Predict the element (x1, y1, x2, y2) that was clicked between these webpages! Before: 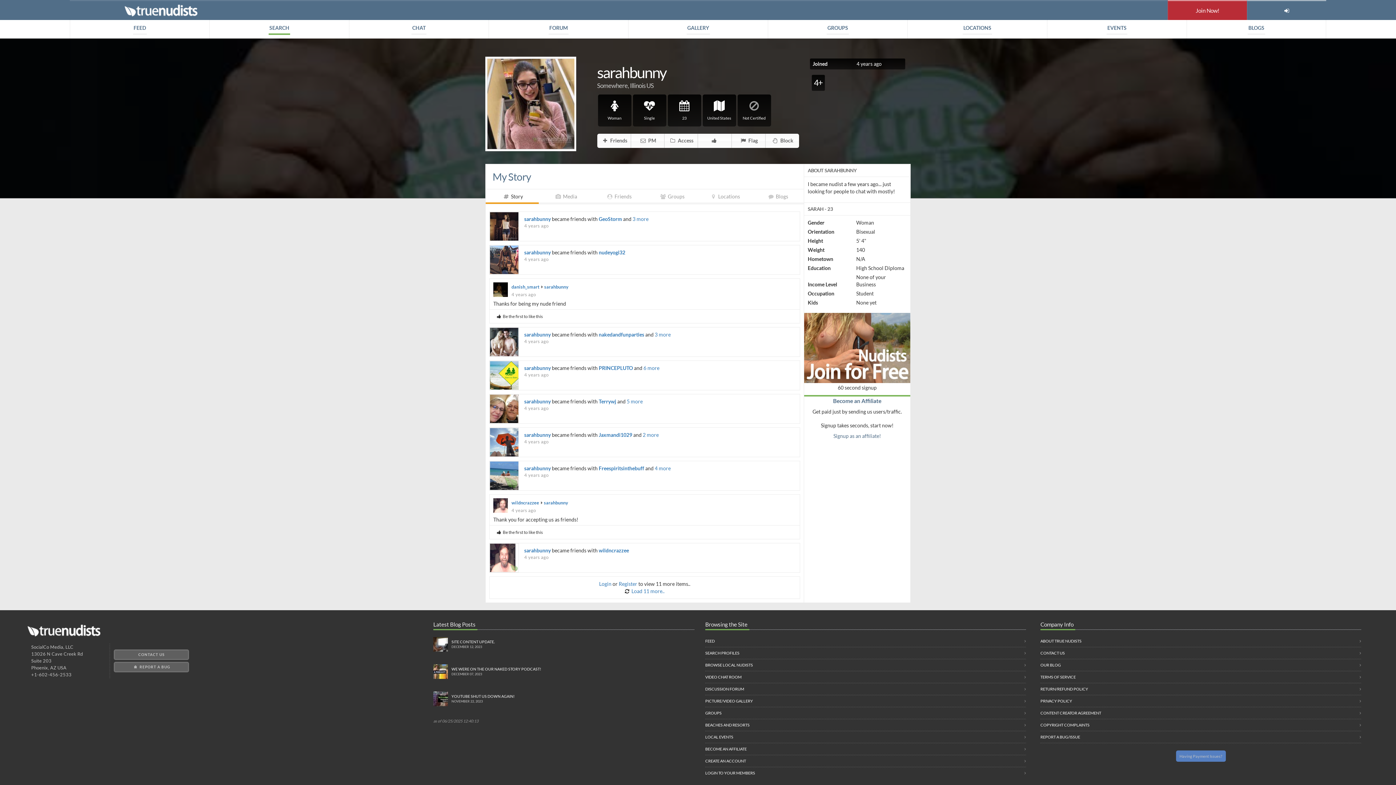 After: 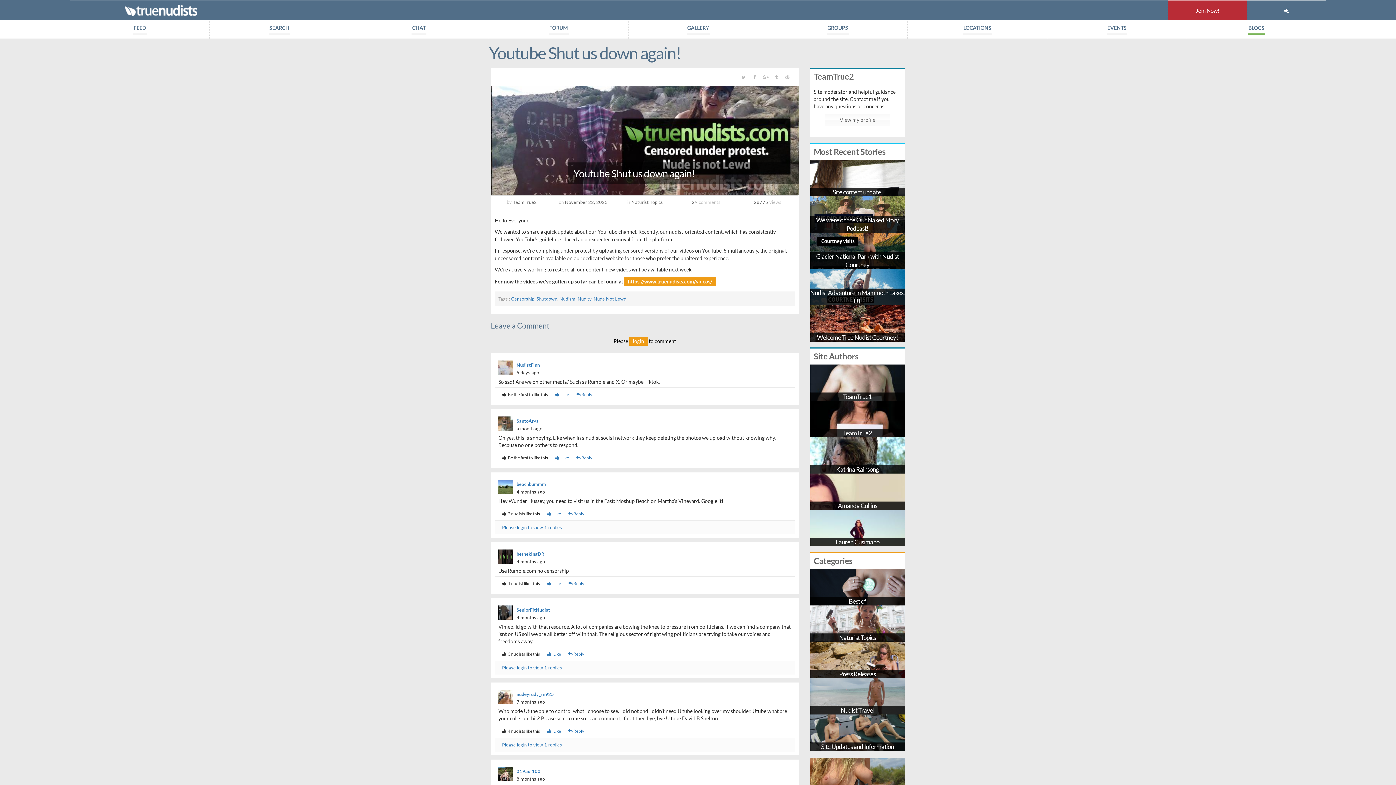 Action: bbox: (433, 692, 451, 706)